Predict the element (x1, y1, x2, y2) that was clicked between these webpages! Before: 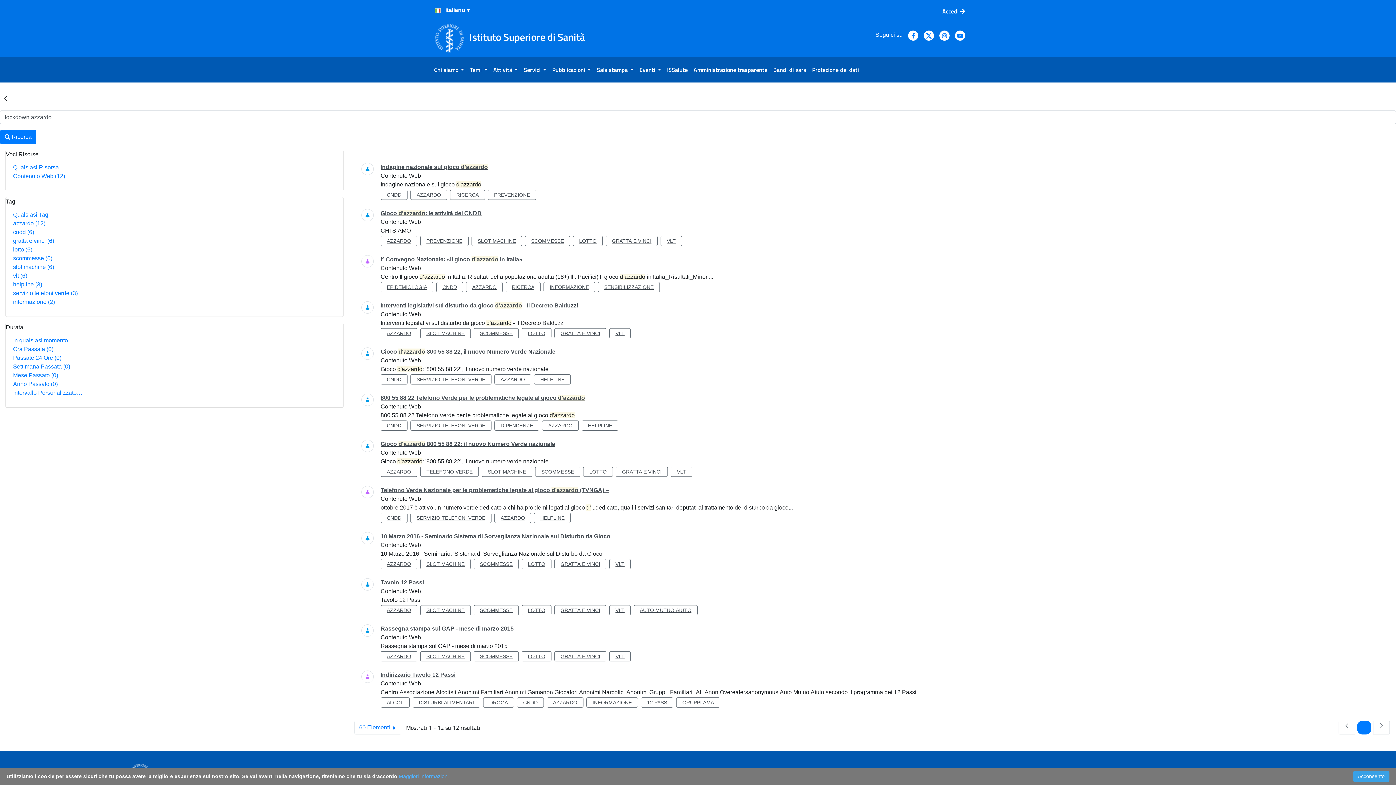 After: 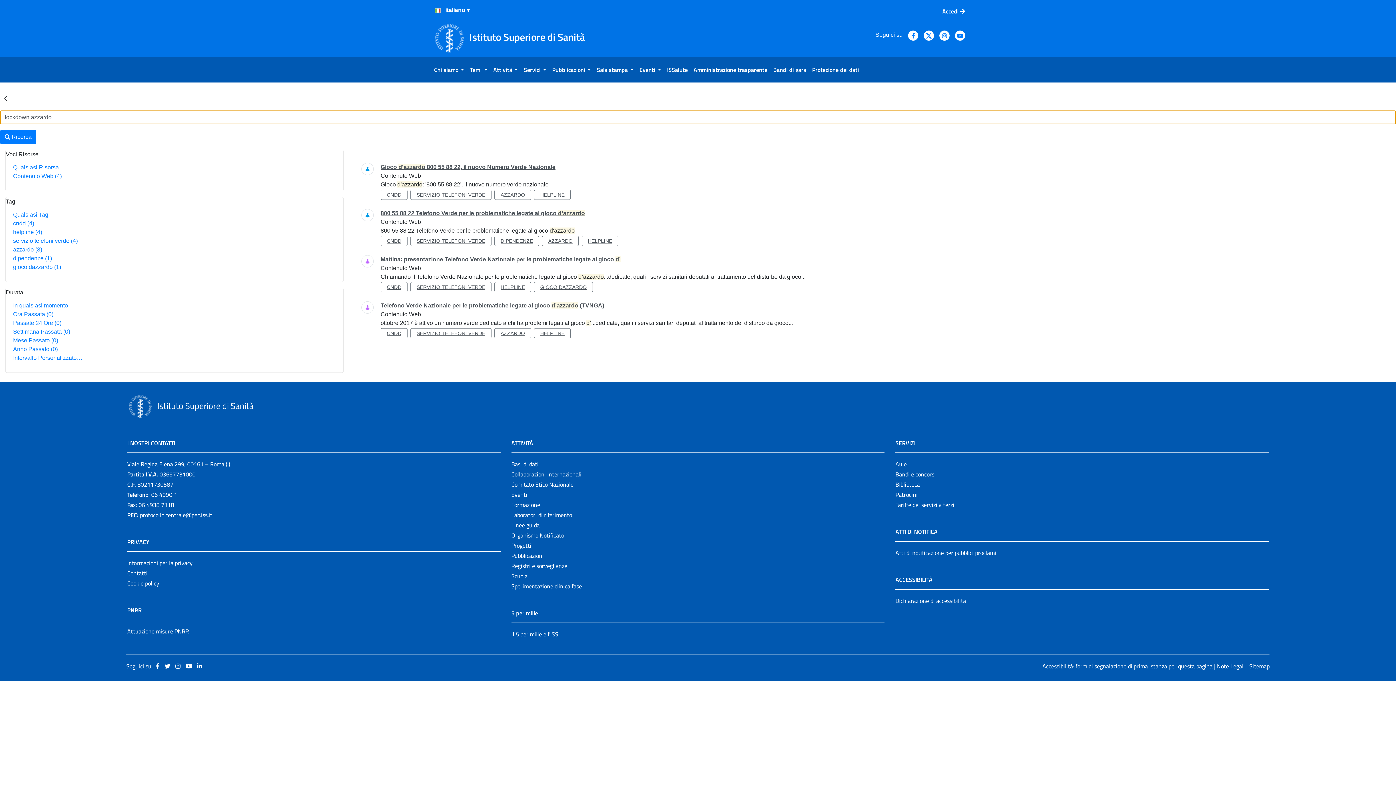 Action: bbox: (534, 374, 570, 384) label: HELPLINE